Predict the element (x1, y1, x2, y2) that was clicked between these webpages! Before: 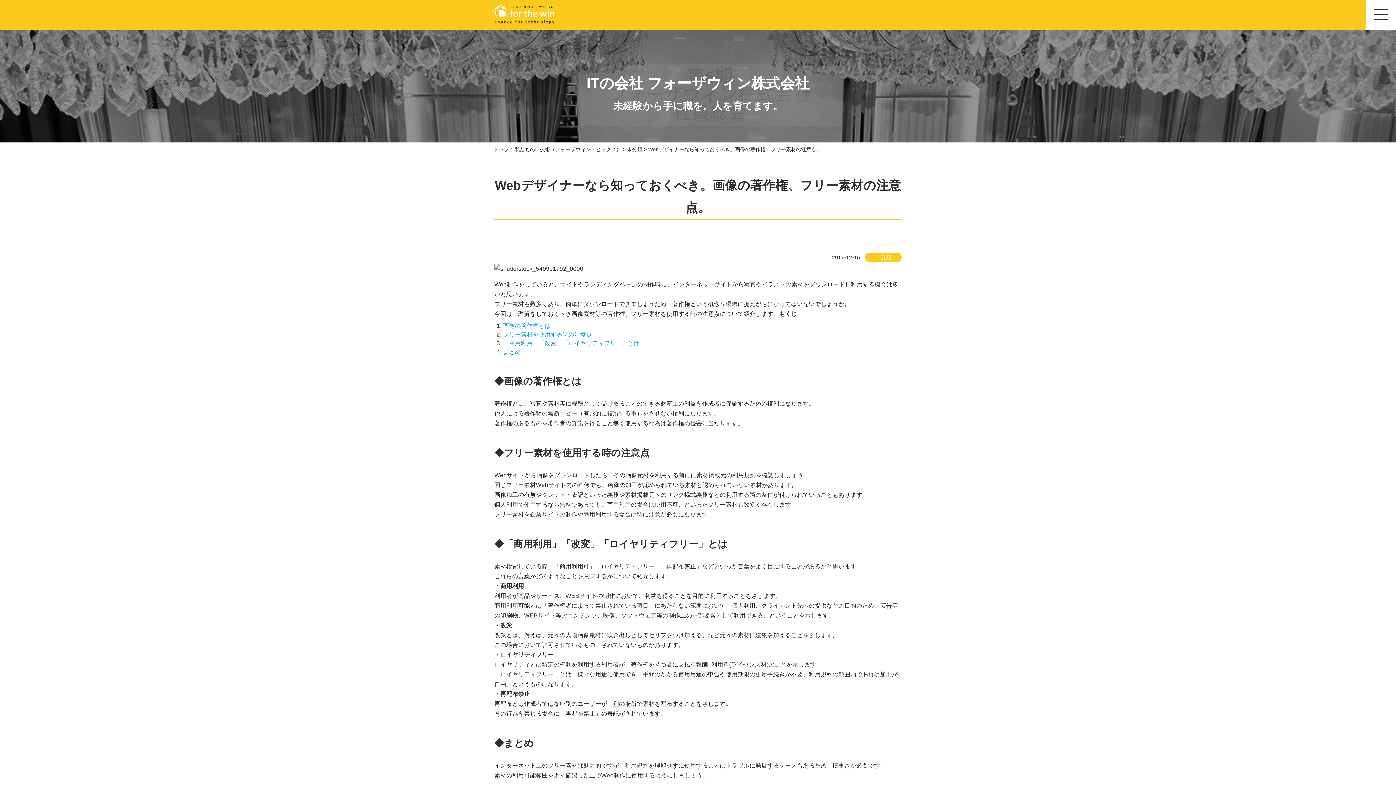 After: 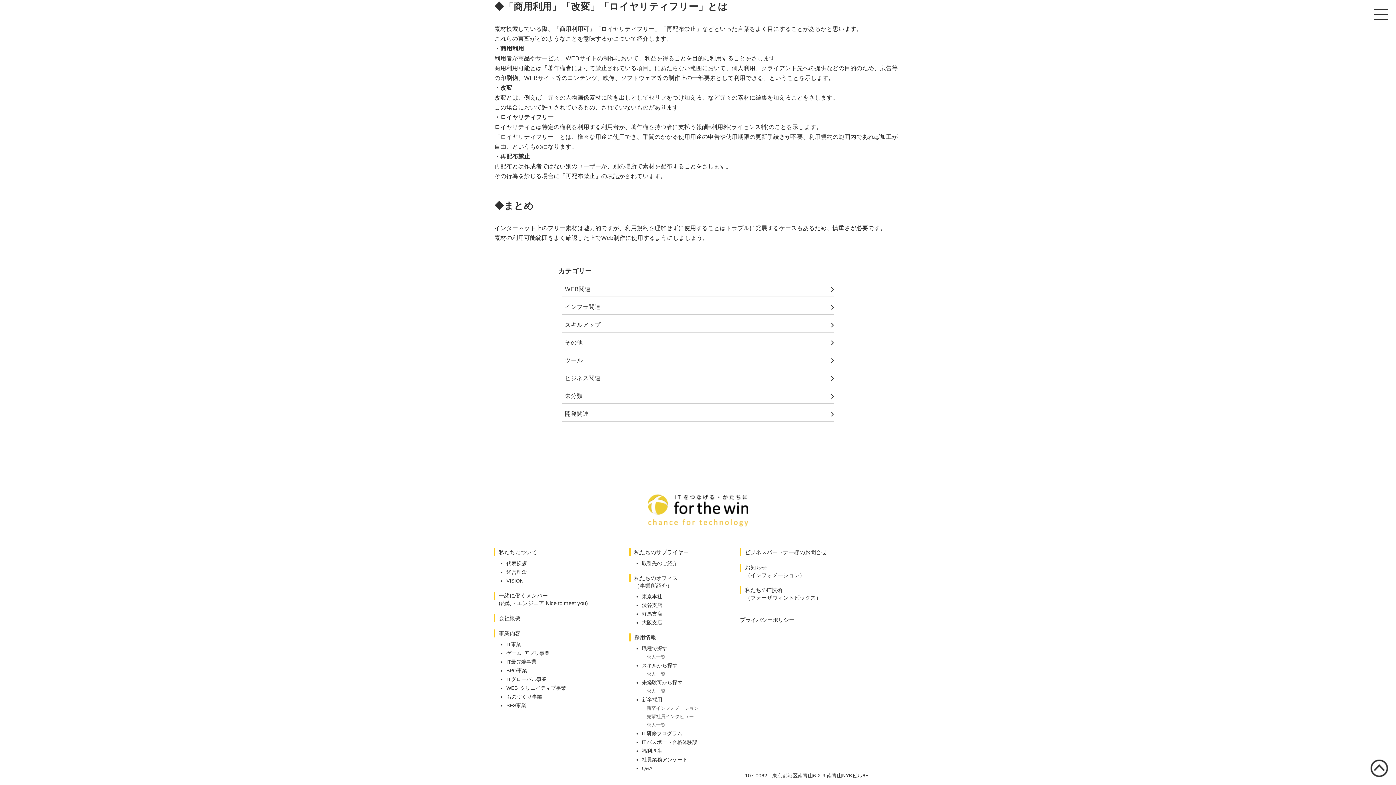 Action: bbox: (503, 340, 639, 346) label: 「商用利用」「改変」「ロイヤリティフリー」とは